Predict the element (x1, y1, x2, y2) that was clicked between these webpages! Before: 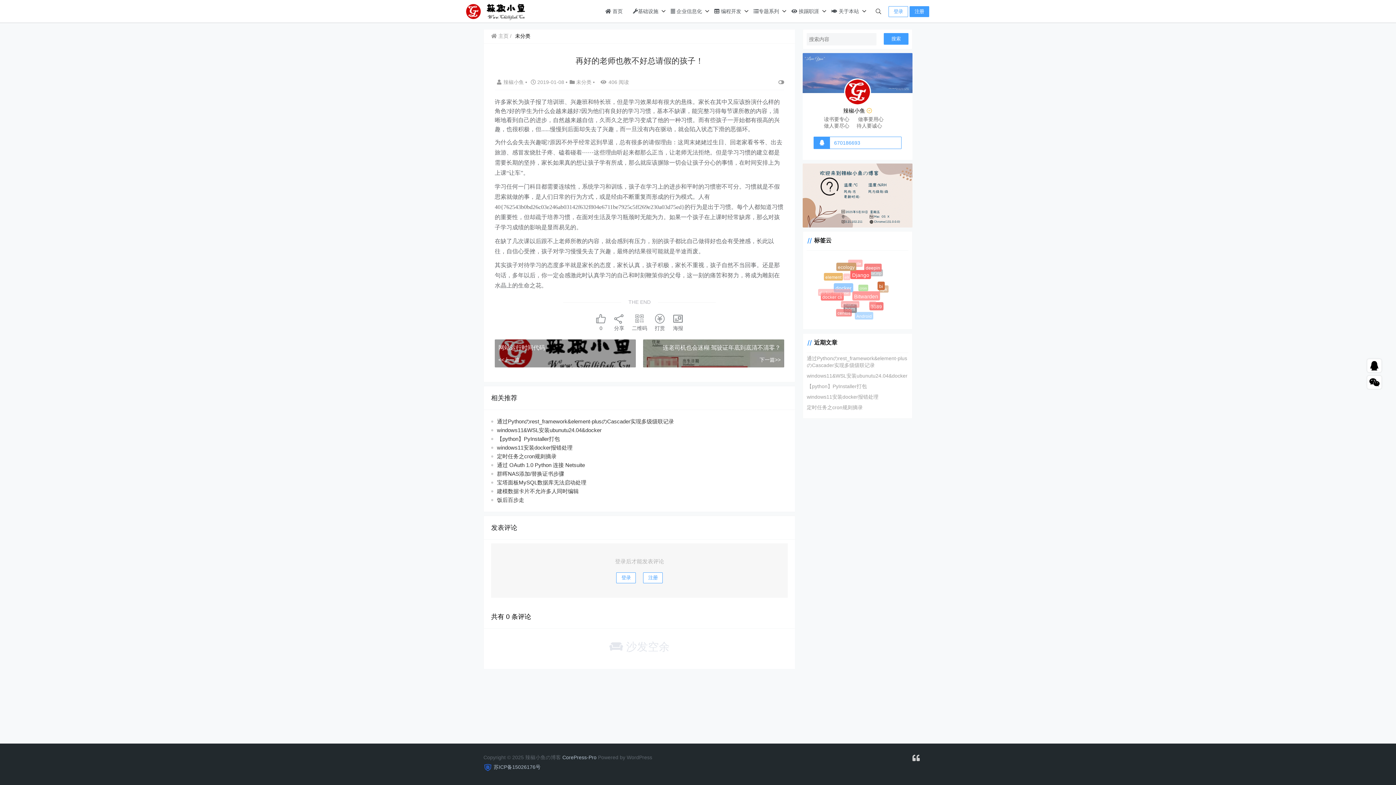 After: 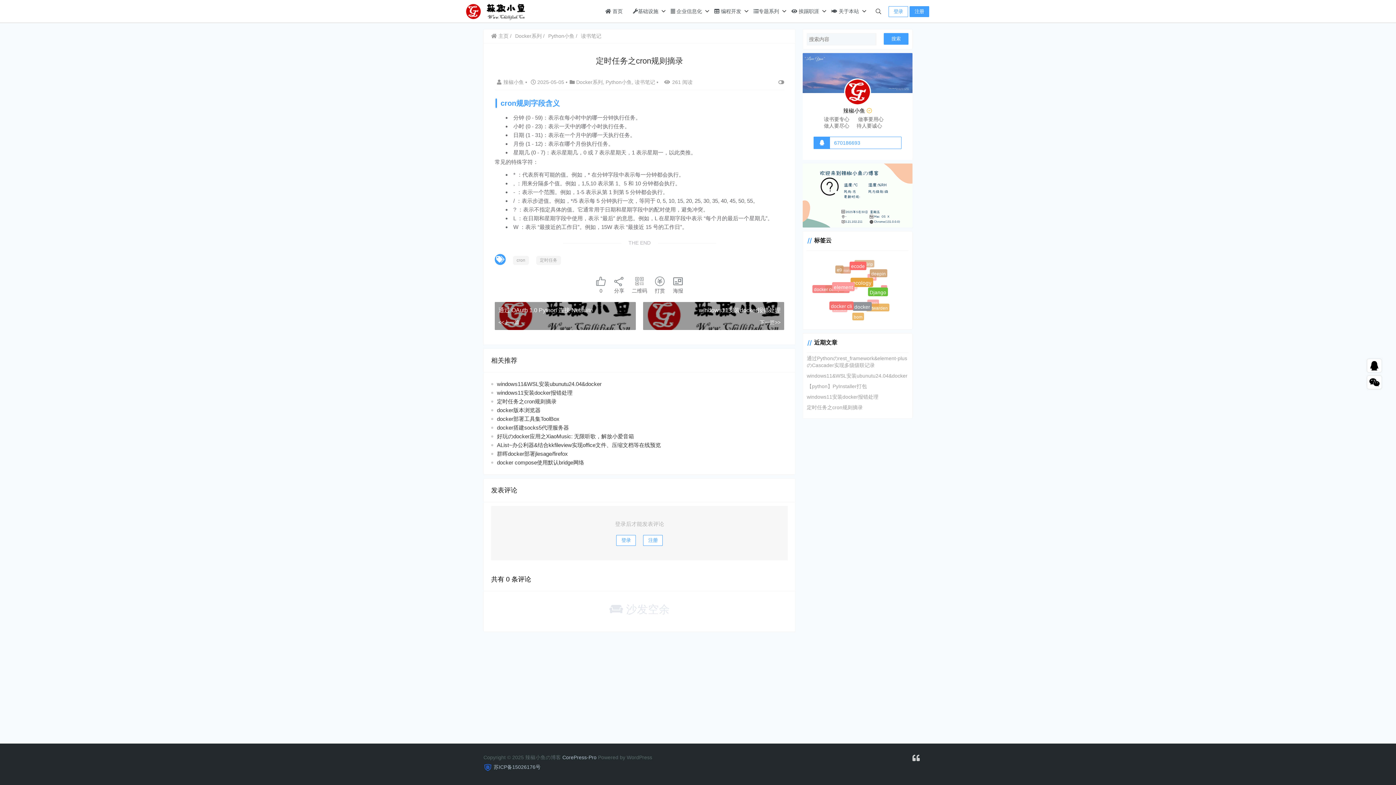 Action: bbox: (497, 453, 556, 459) label: 定时任务之cron规则摘录